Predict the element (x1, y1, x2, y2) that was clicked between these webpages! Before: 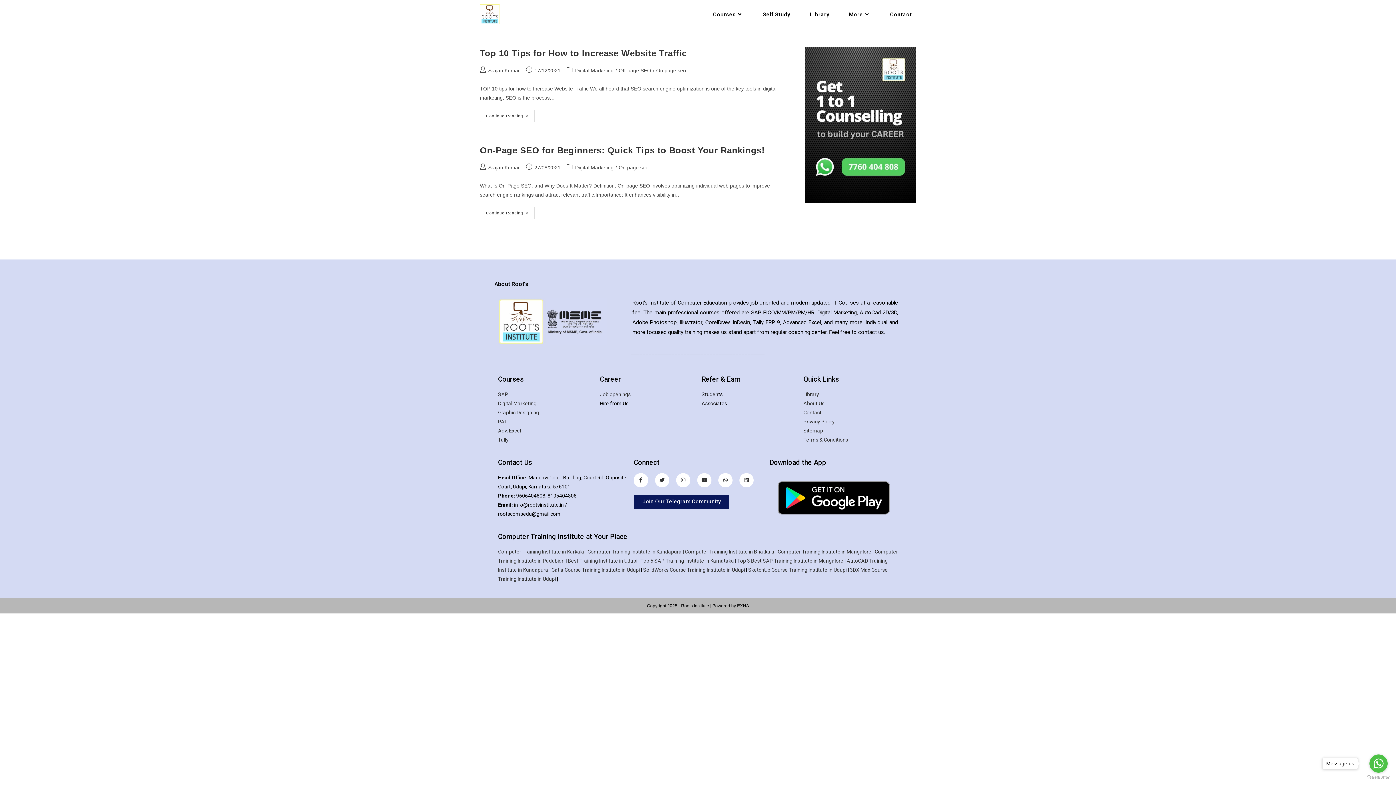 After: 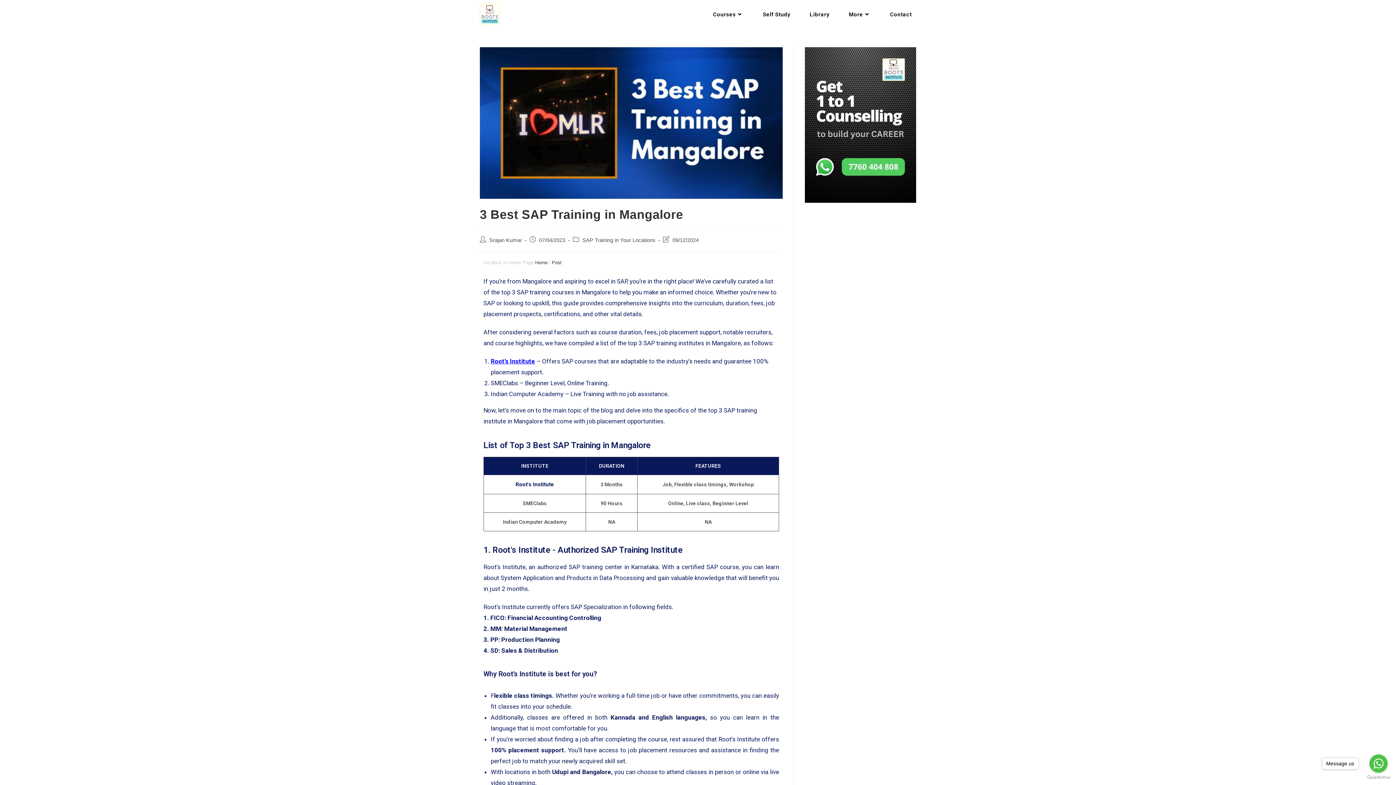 Action: label: Top 3 Best SAP Training Institute in Mangalore bbox: (737, 558, 843, 563)